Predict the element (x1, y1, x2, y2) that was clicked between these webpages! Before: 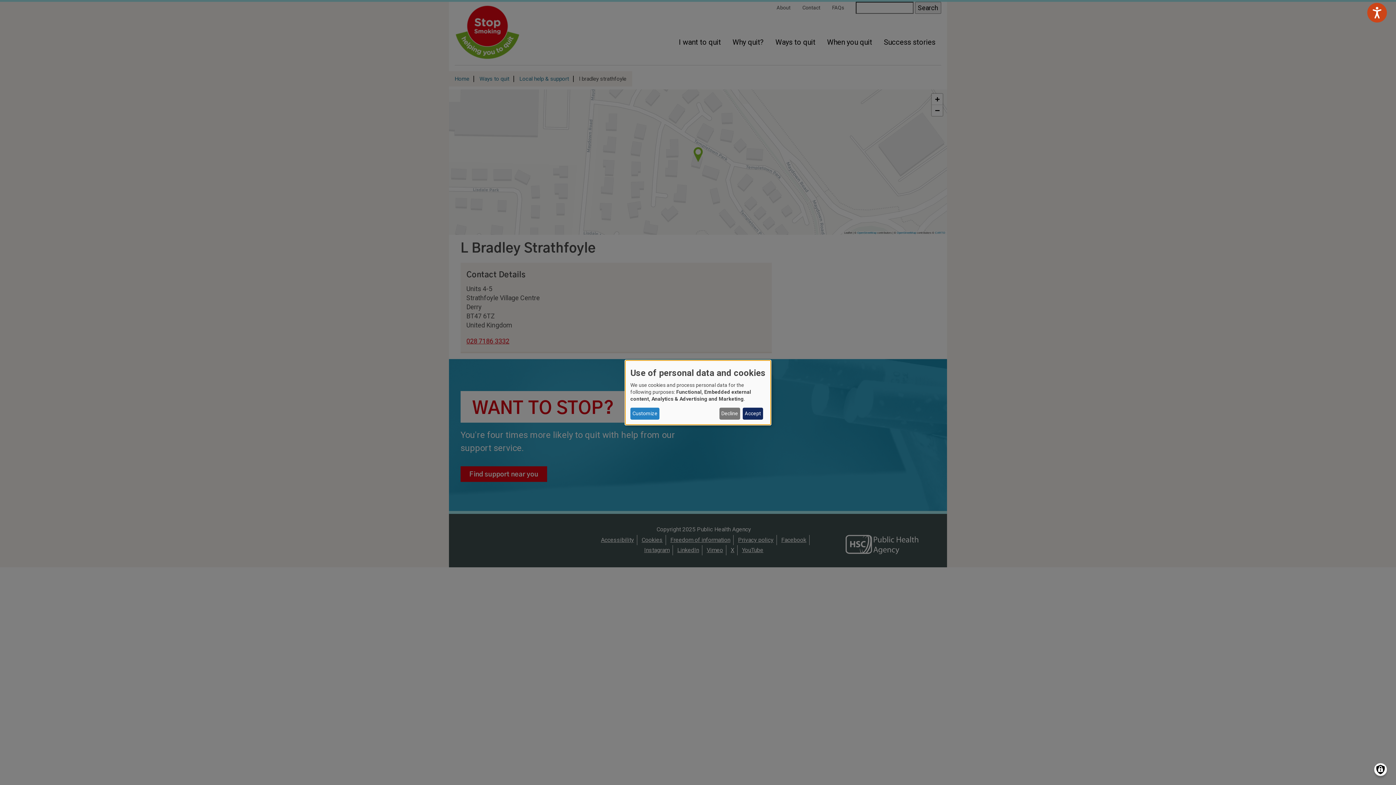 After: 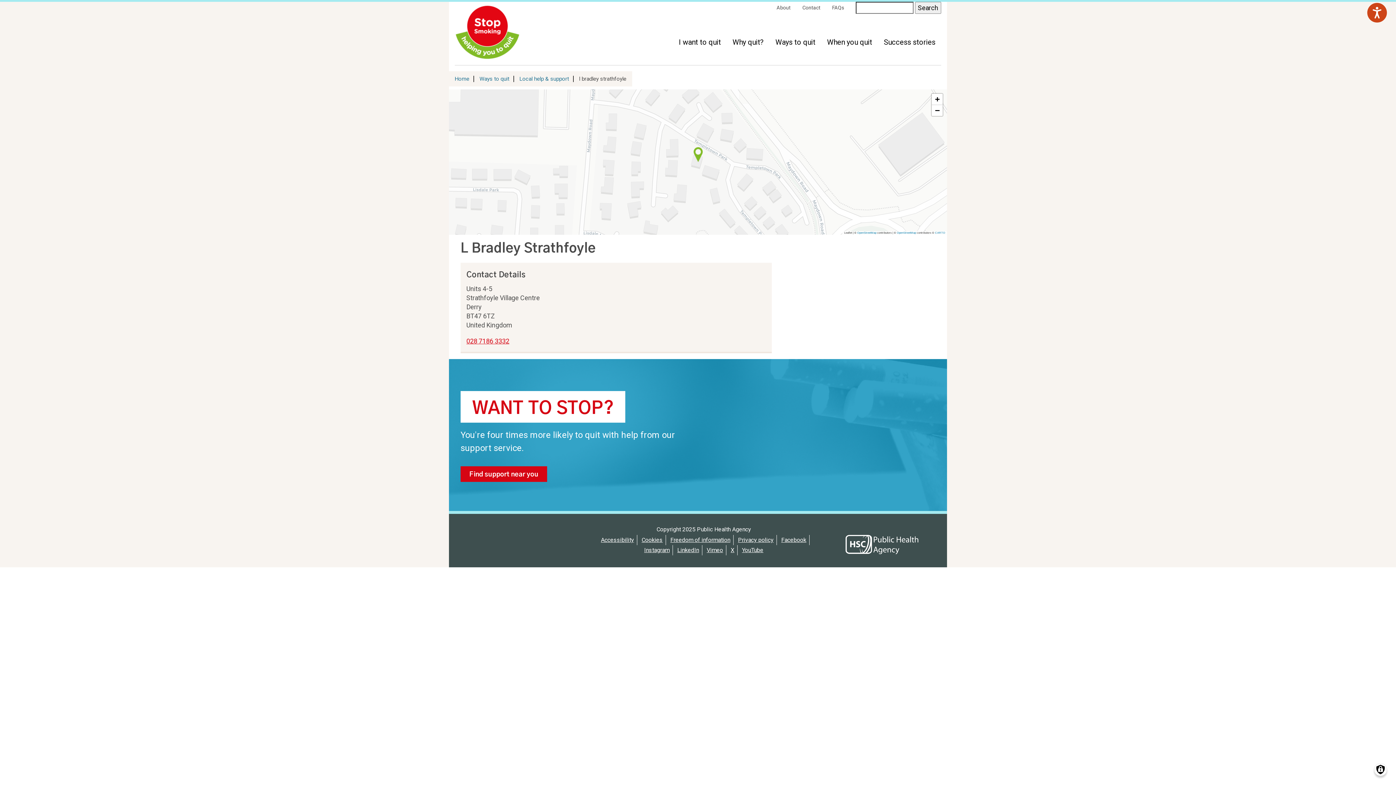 Action: label: Close dialog and decline all bbox: (760, 360, 770, 369)